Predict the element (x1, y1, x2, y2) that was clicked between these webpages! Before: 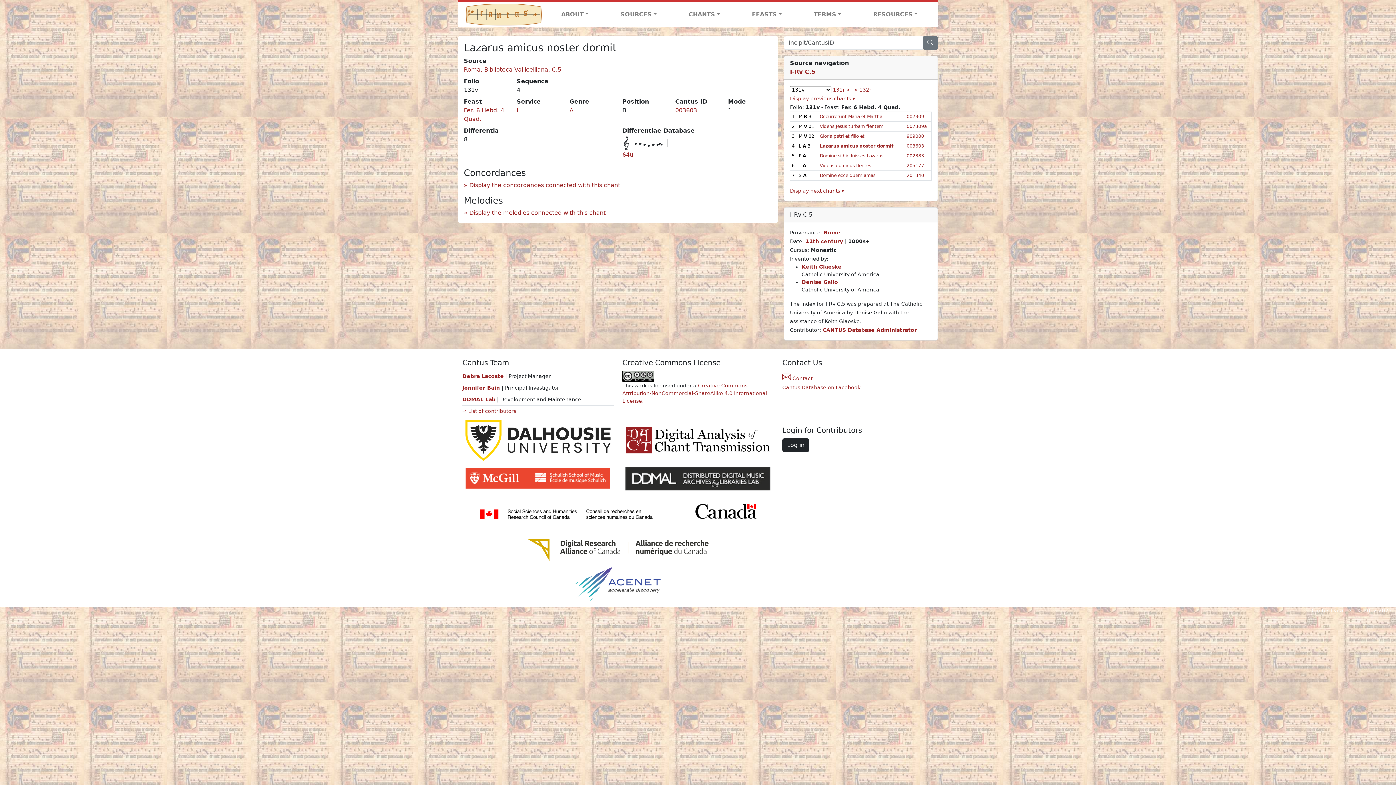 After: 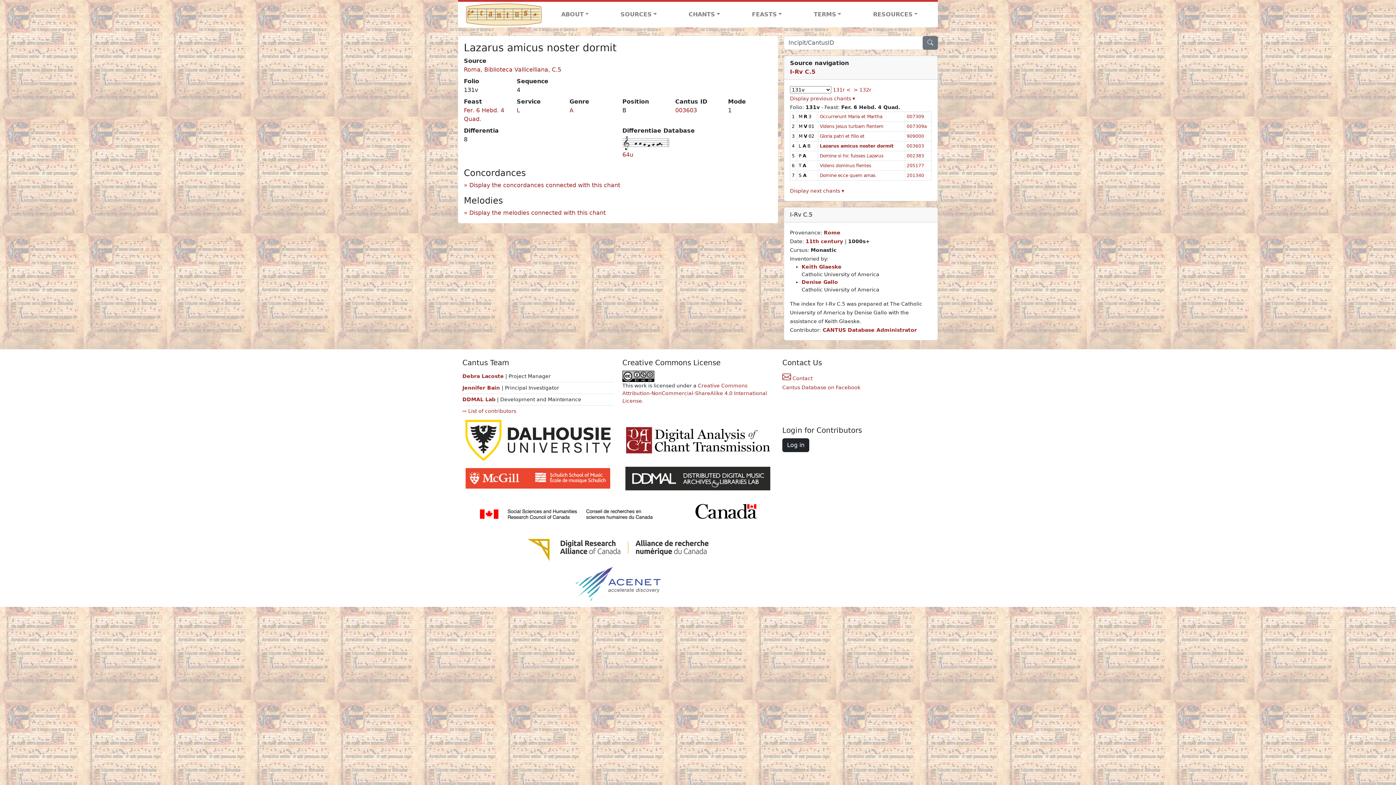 Action: bbox: (462, 465, 613, 492)